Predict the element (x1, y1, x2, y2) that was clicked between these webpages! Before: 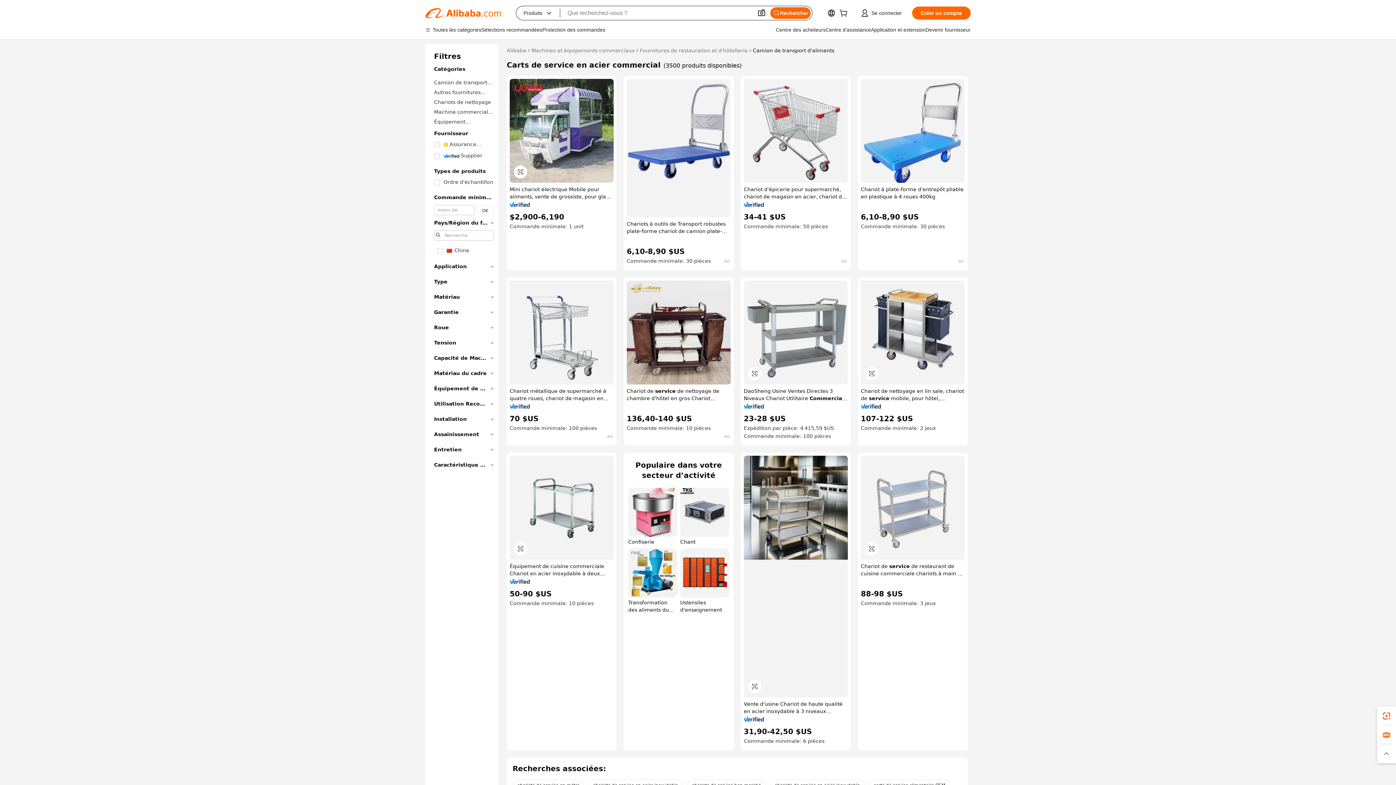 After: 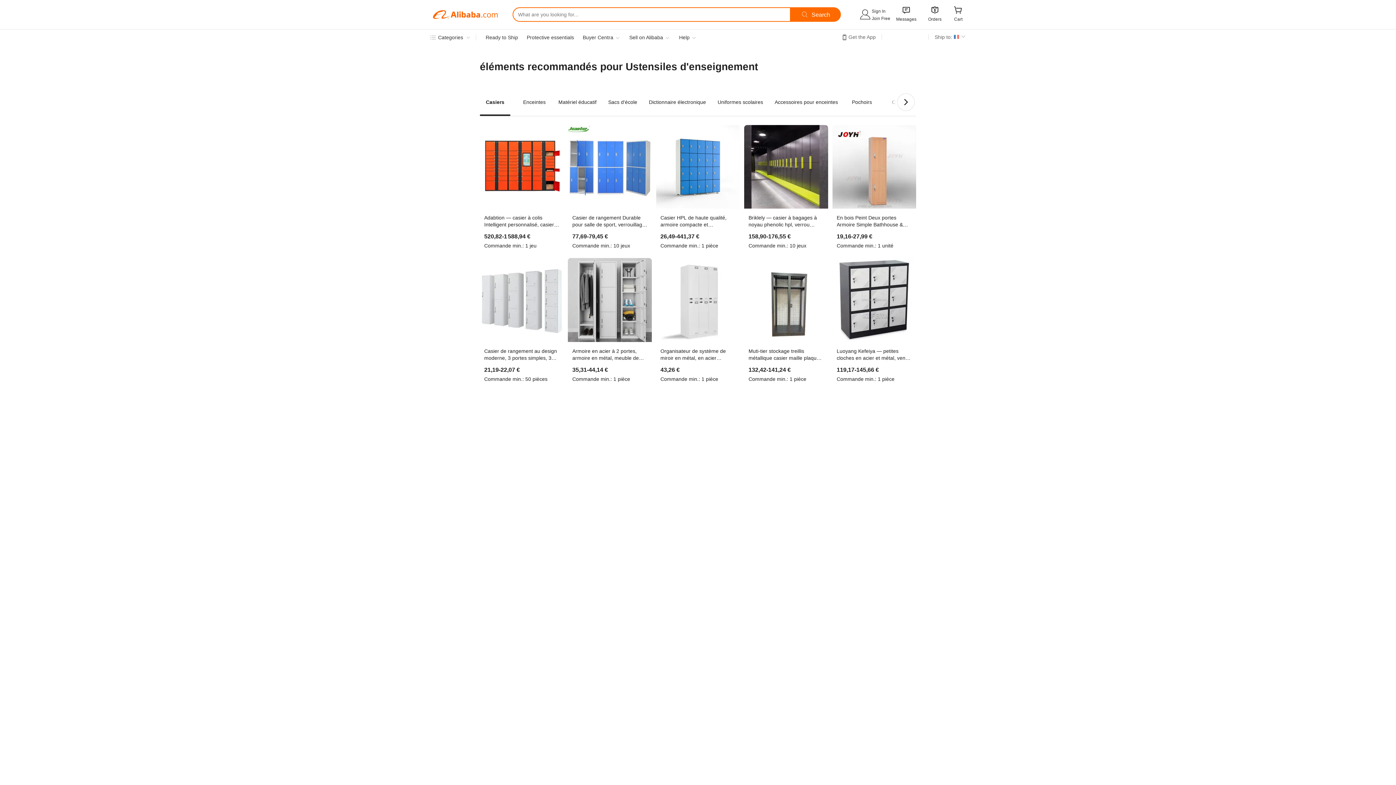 Action: label: Ustensiles d'enseignement bbox: (680, 548, 729, 613)